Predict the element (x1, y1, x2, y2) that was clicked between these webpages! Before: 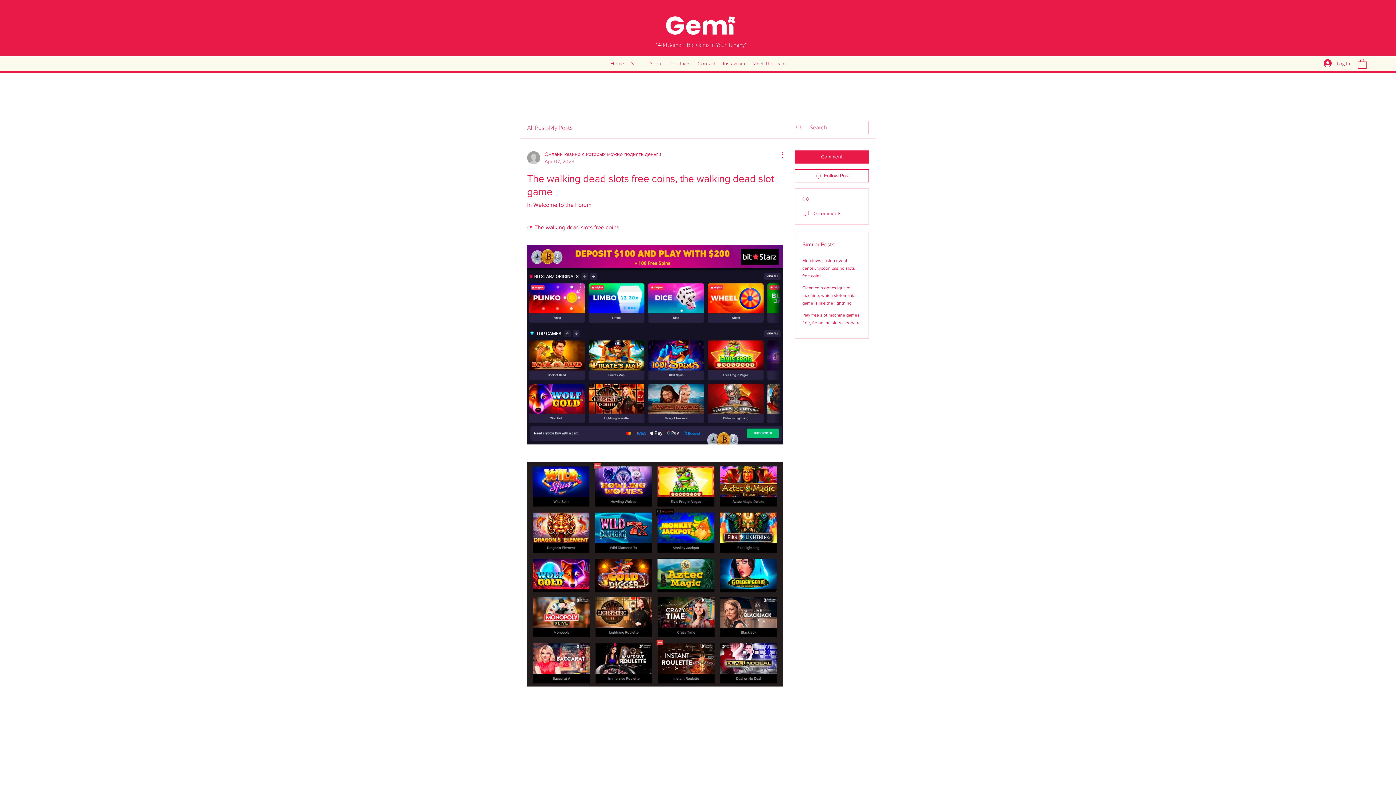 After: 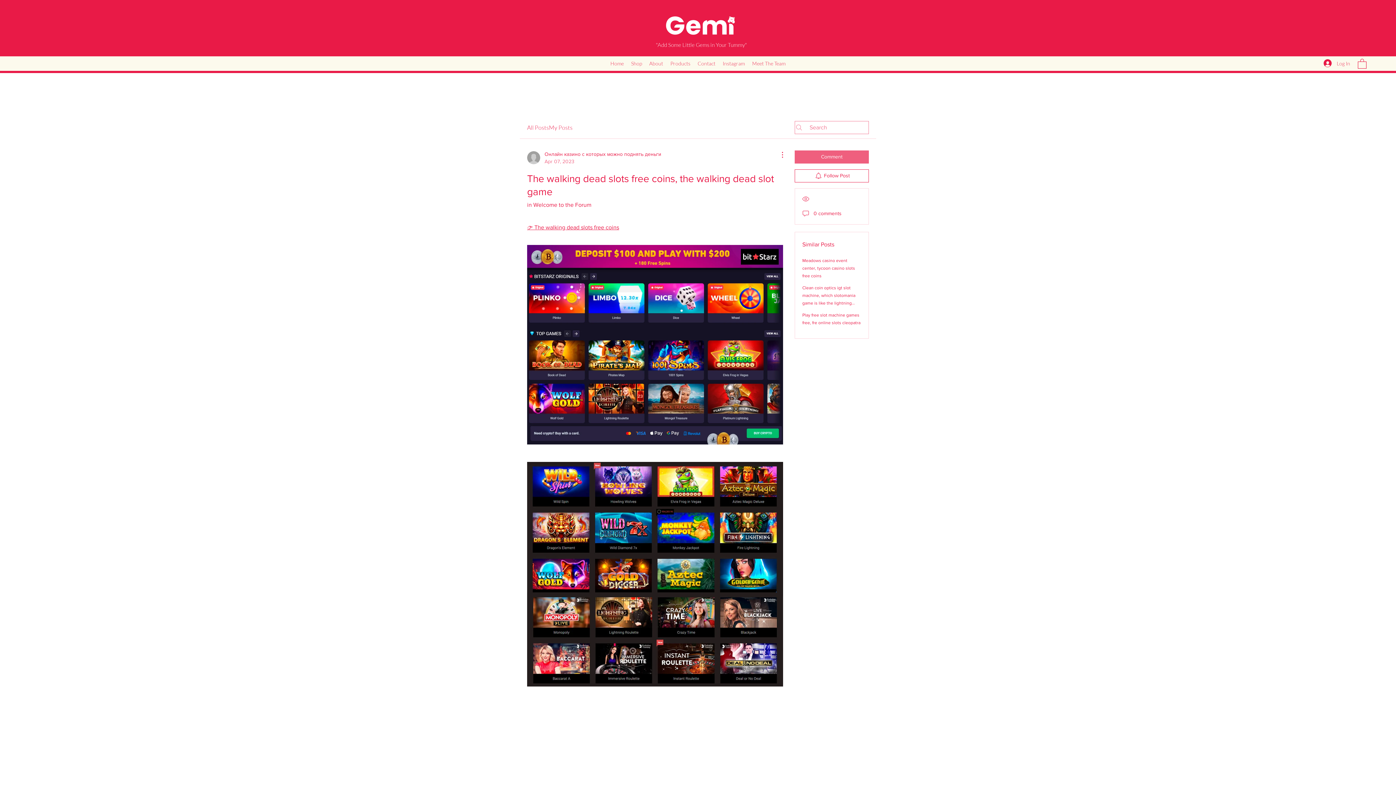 Action: label: Comment bbox: (794, 150, 869, 163)